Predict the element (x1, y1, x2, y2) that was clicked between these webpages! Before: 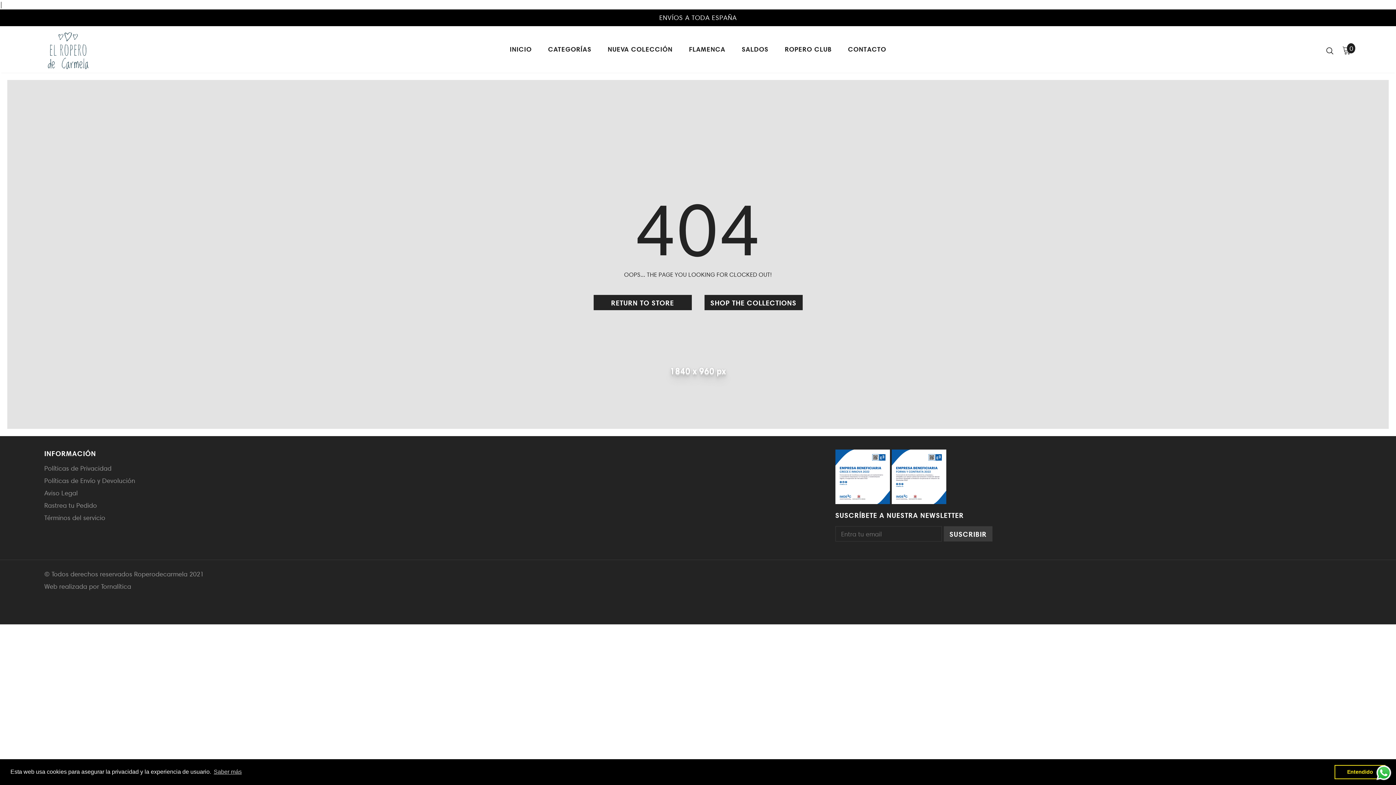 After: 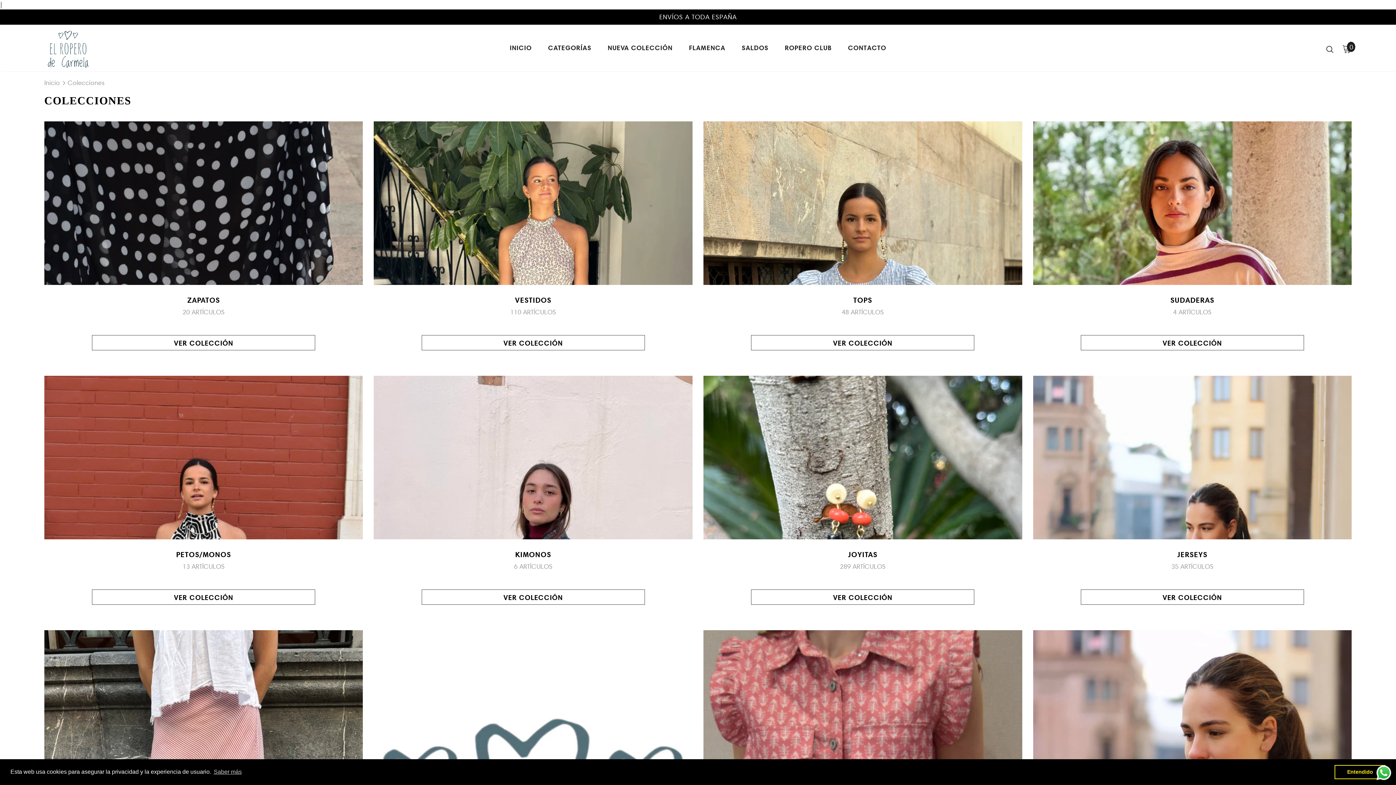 Action: label: CATEGORÍAS bbox: (548, 39, 591, 62)